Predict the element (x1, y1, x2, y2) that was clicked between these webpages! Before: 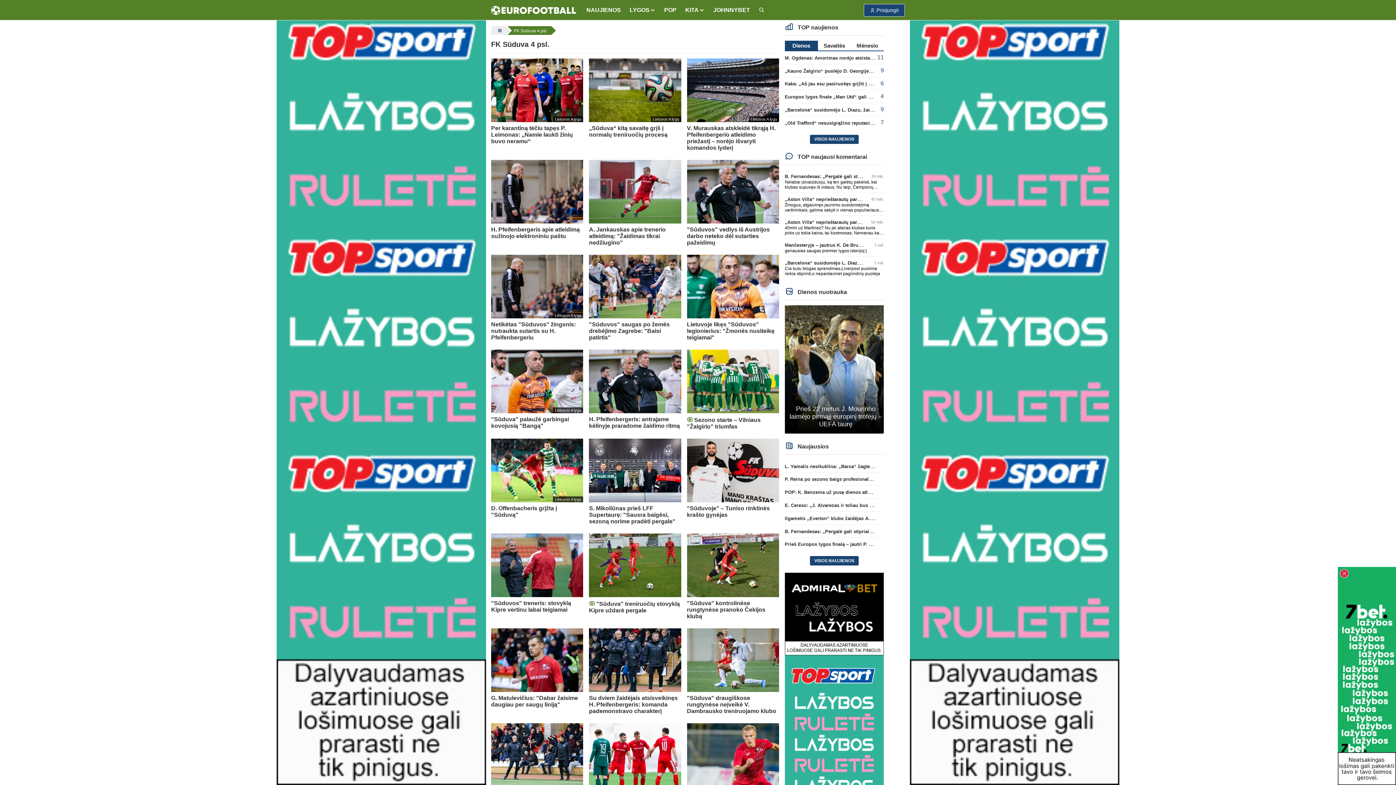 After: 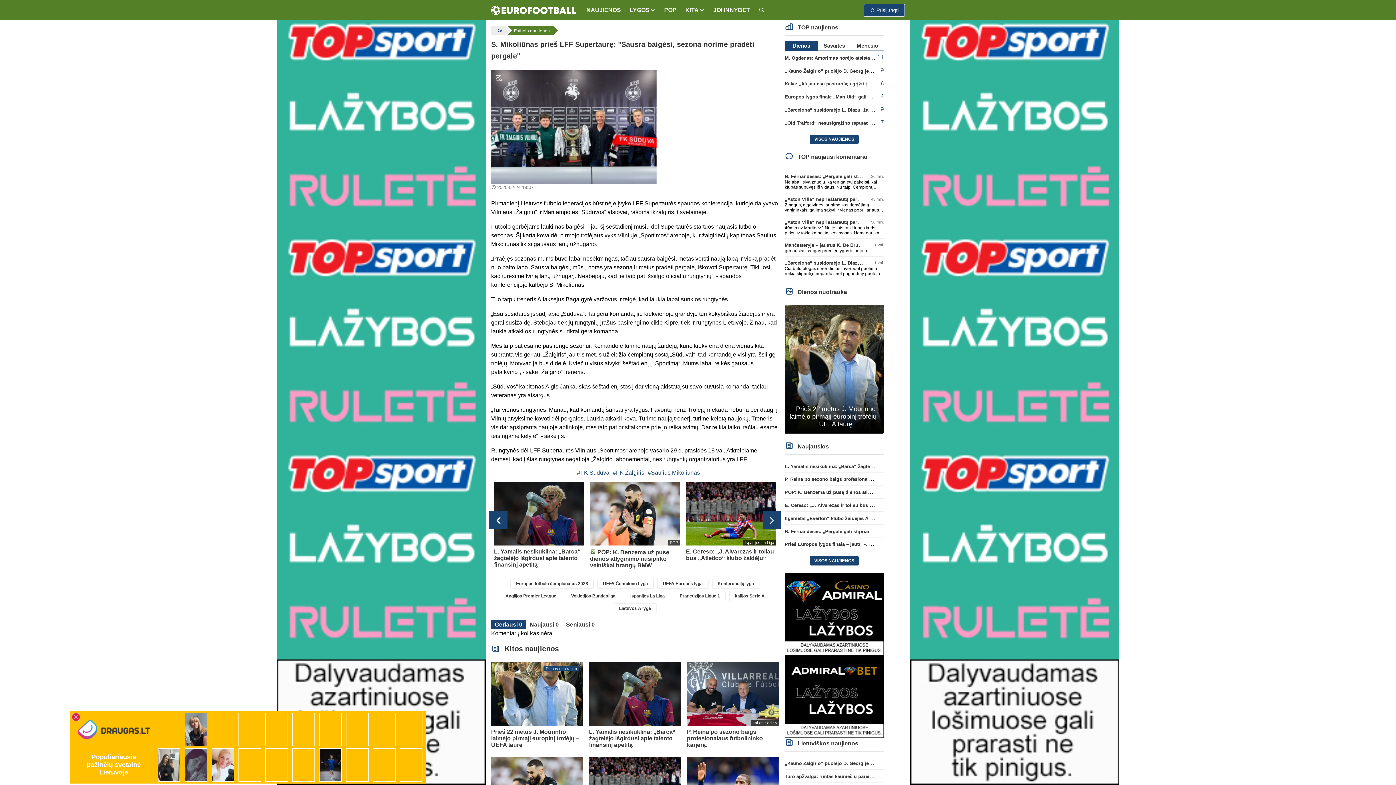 Action: label: S. Mikoliūnas prieš LFF Supertaurę: "Sausra baigėsi, sezoną norime pradėti pergale" bbox: (589, 439, 681, 528)